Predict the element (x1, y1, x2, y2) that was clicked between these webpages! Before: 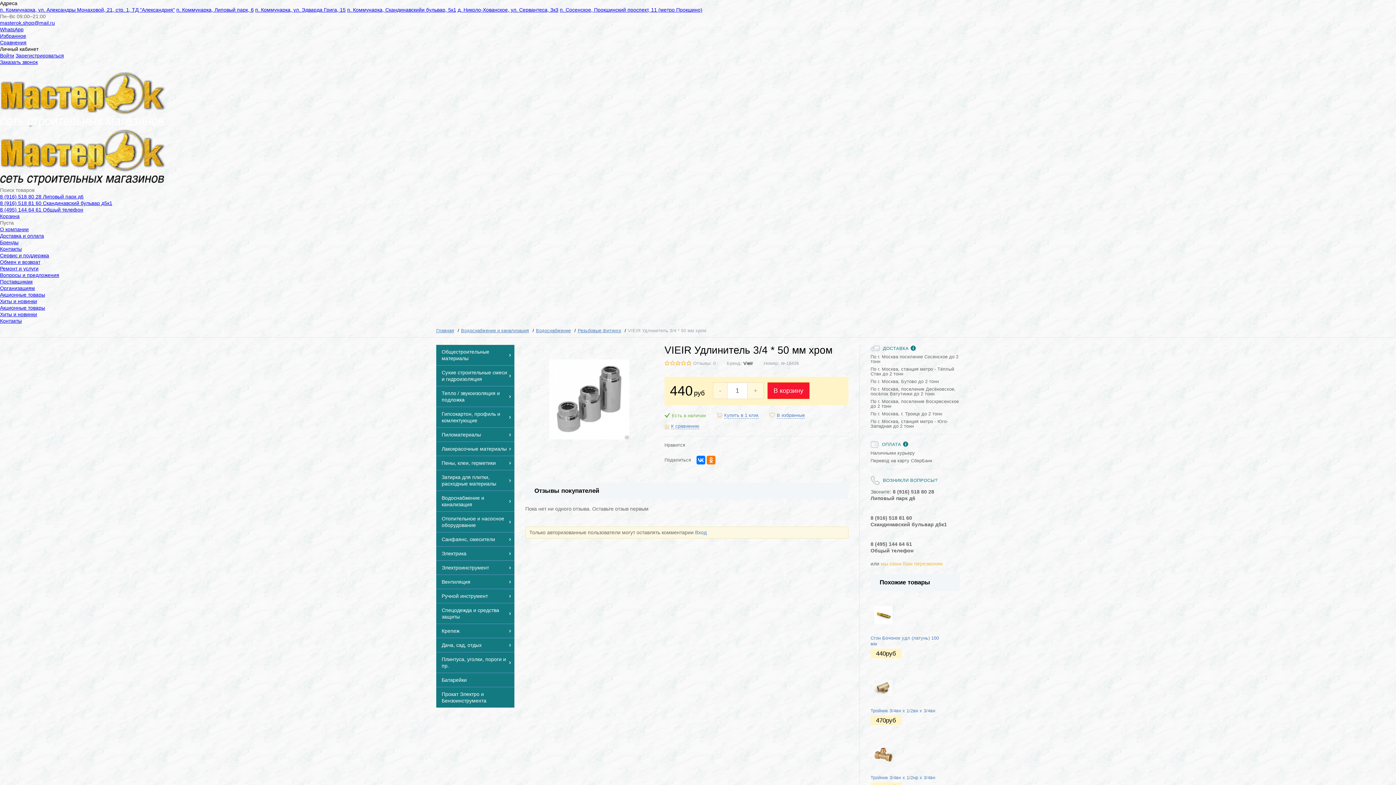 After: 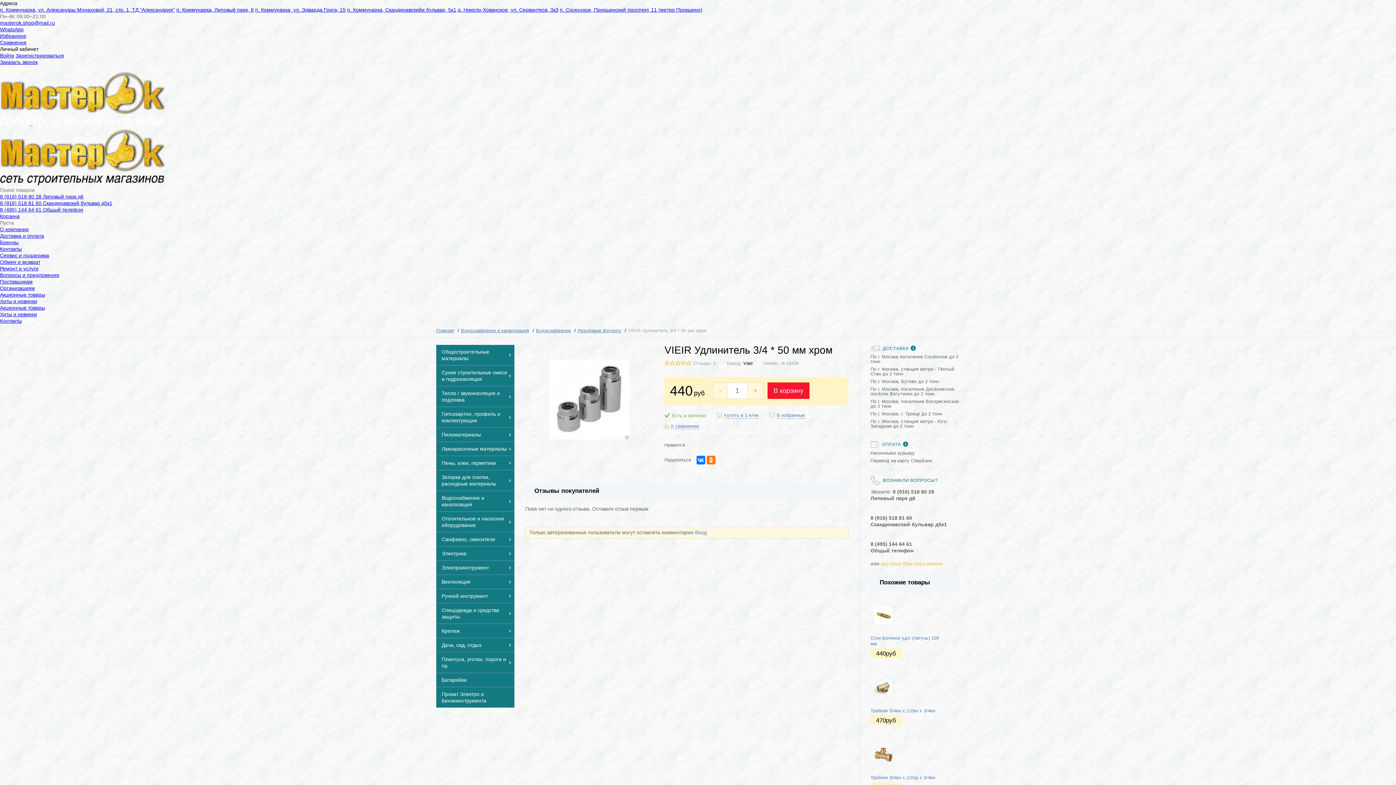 Action: bbox: (0, 0, 17, 6) label: Адреса